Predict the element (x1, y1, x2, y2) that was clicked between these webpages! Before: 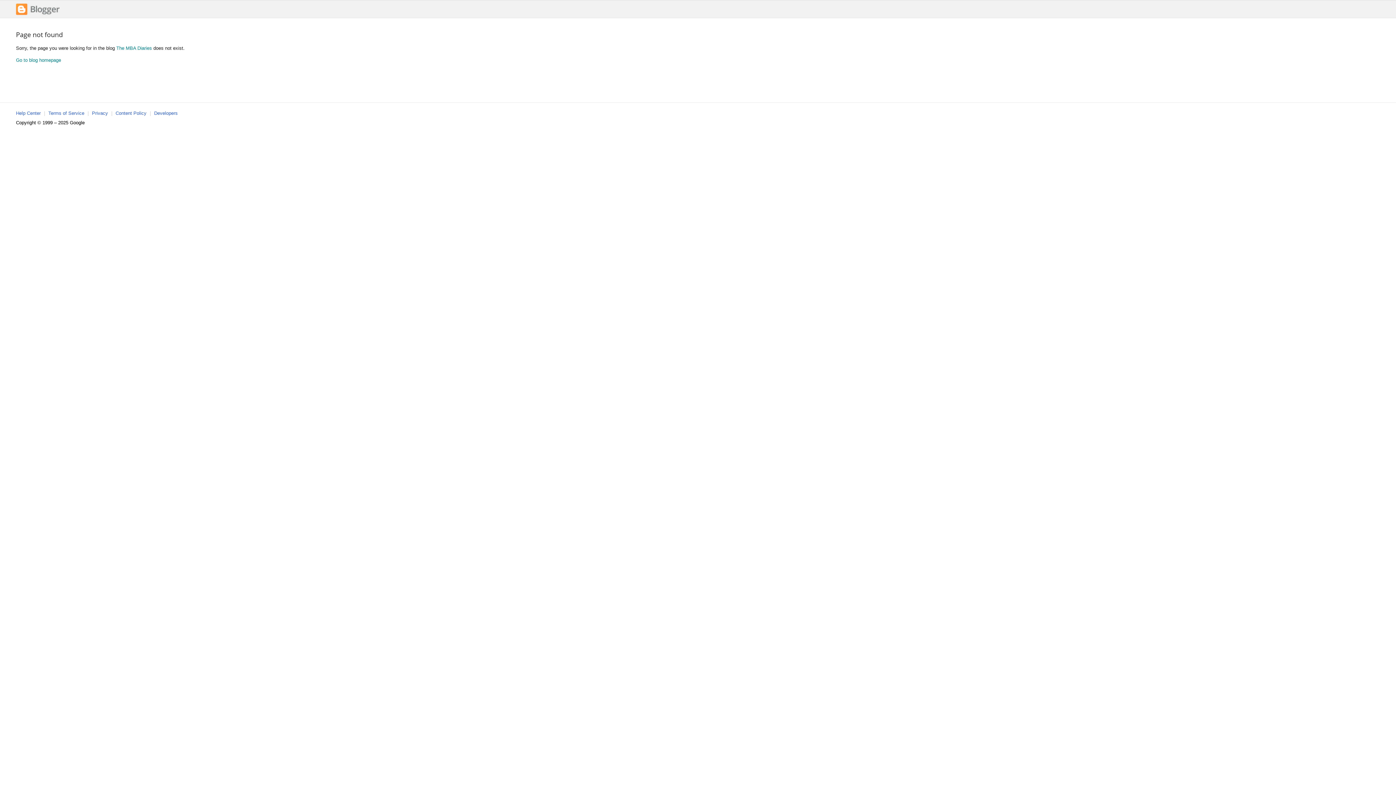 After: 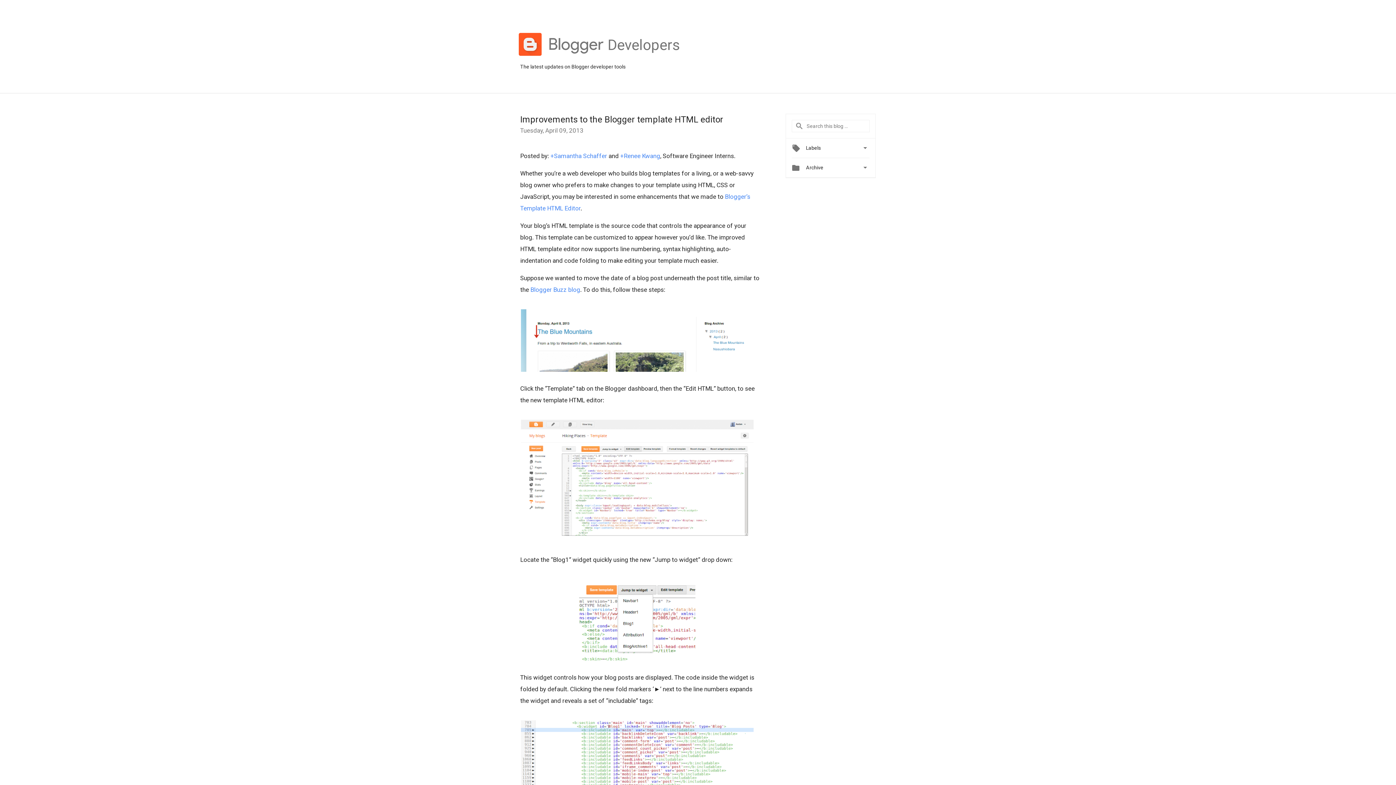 Action: bbox: (154, 110, 177, 116) label: Developers